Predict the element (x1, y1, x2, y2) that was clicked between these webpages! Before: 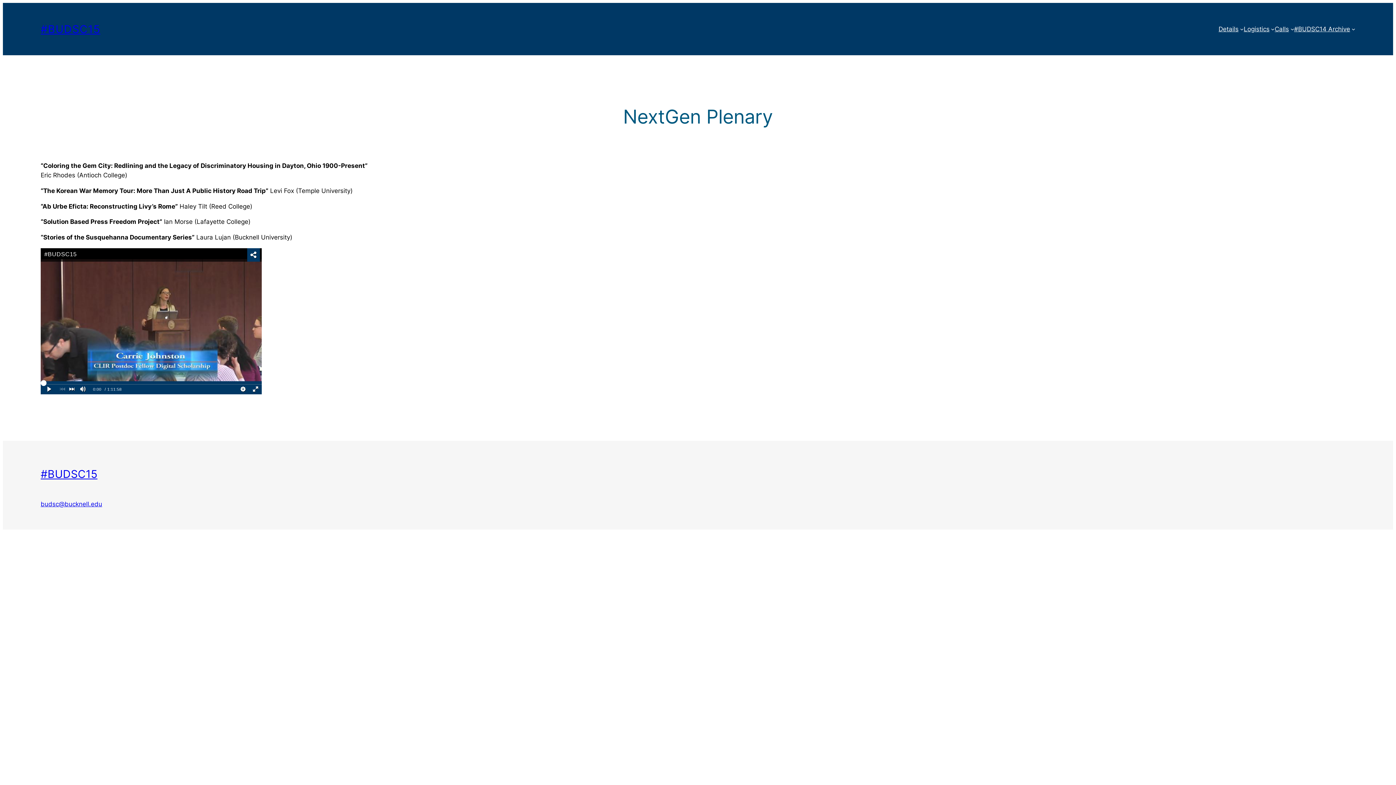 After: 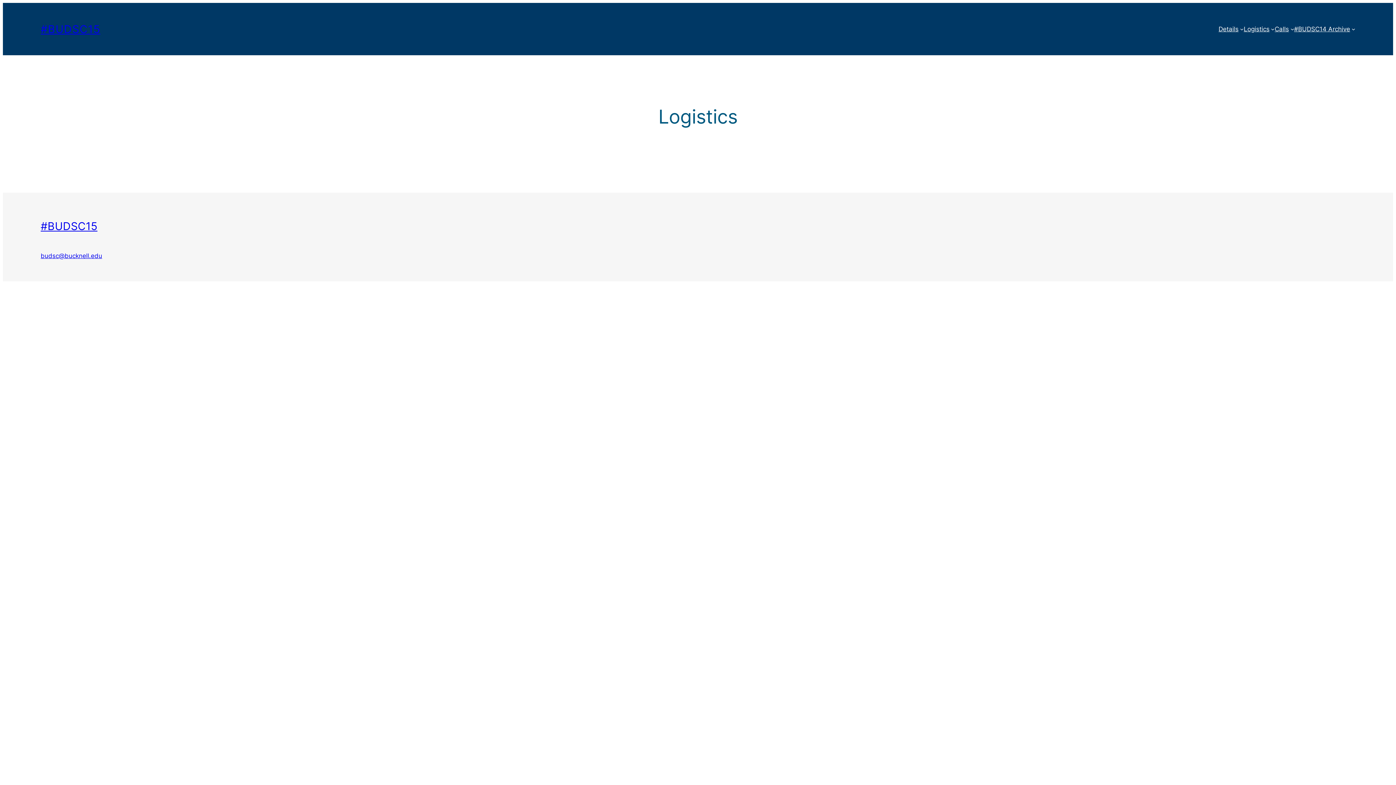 Action: bbox: (1244, 24, 1269, 33) label: Logistics